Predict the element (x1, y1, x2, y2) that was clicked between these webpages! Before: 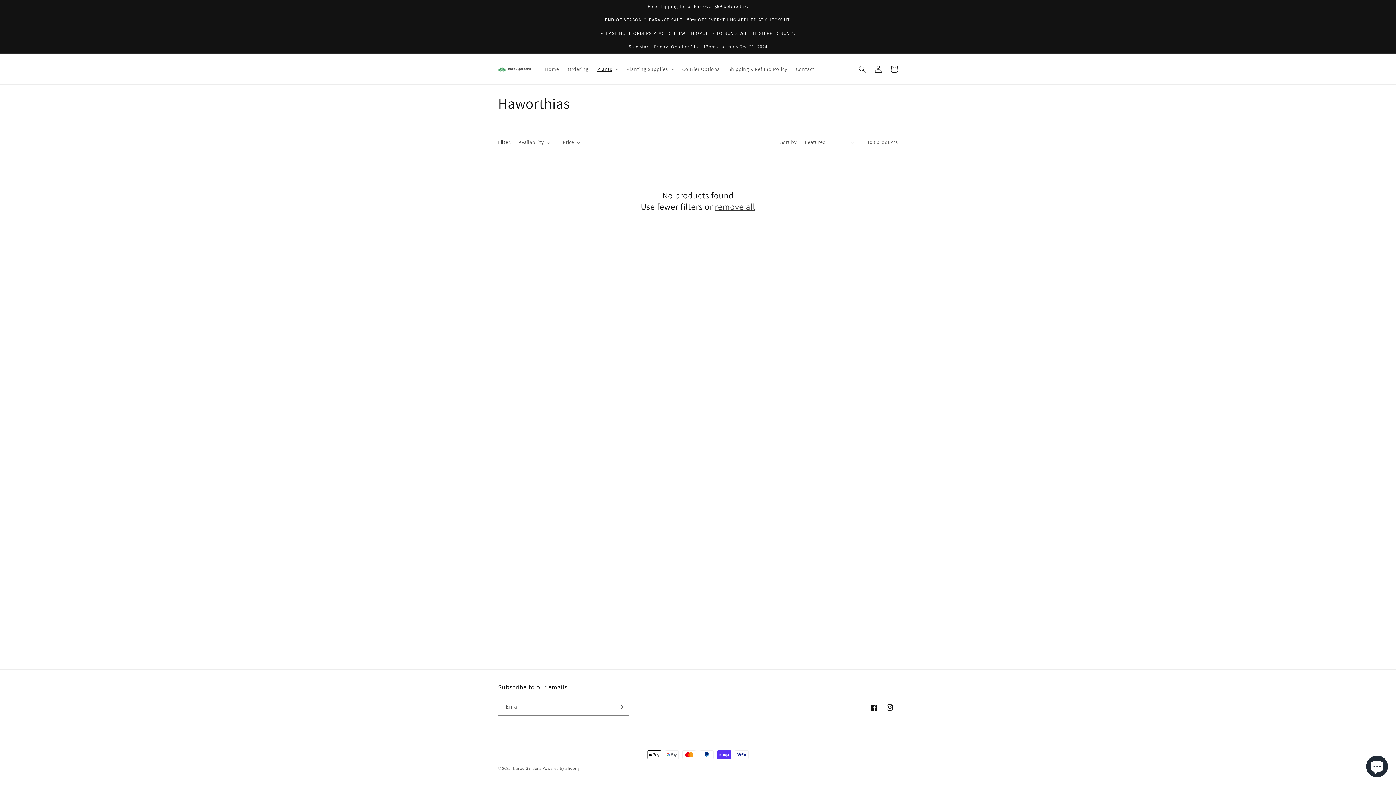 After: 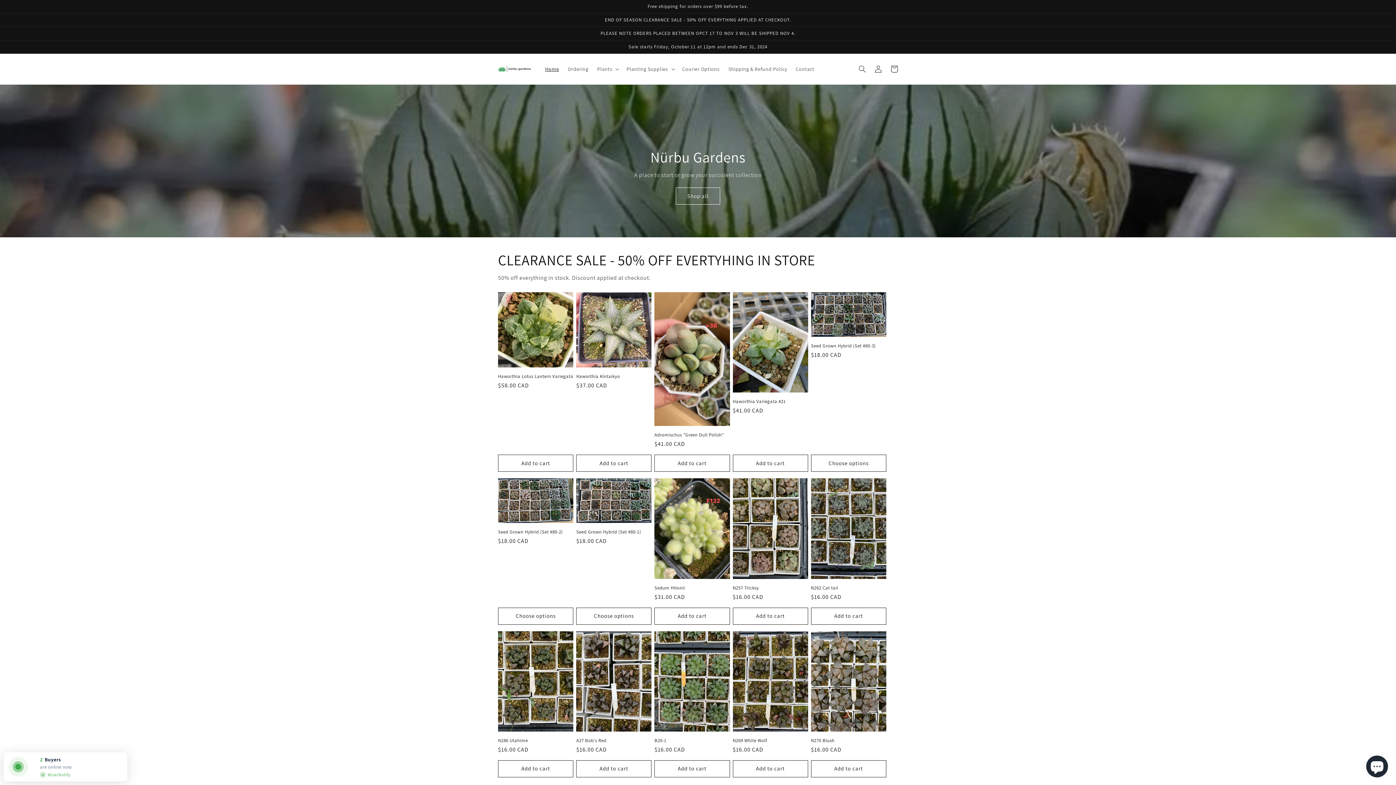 Action: label: Home bbox: (540, 61, 563, 76)